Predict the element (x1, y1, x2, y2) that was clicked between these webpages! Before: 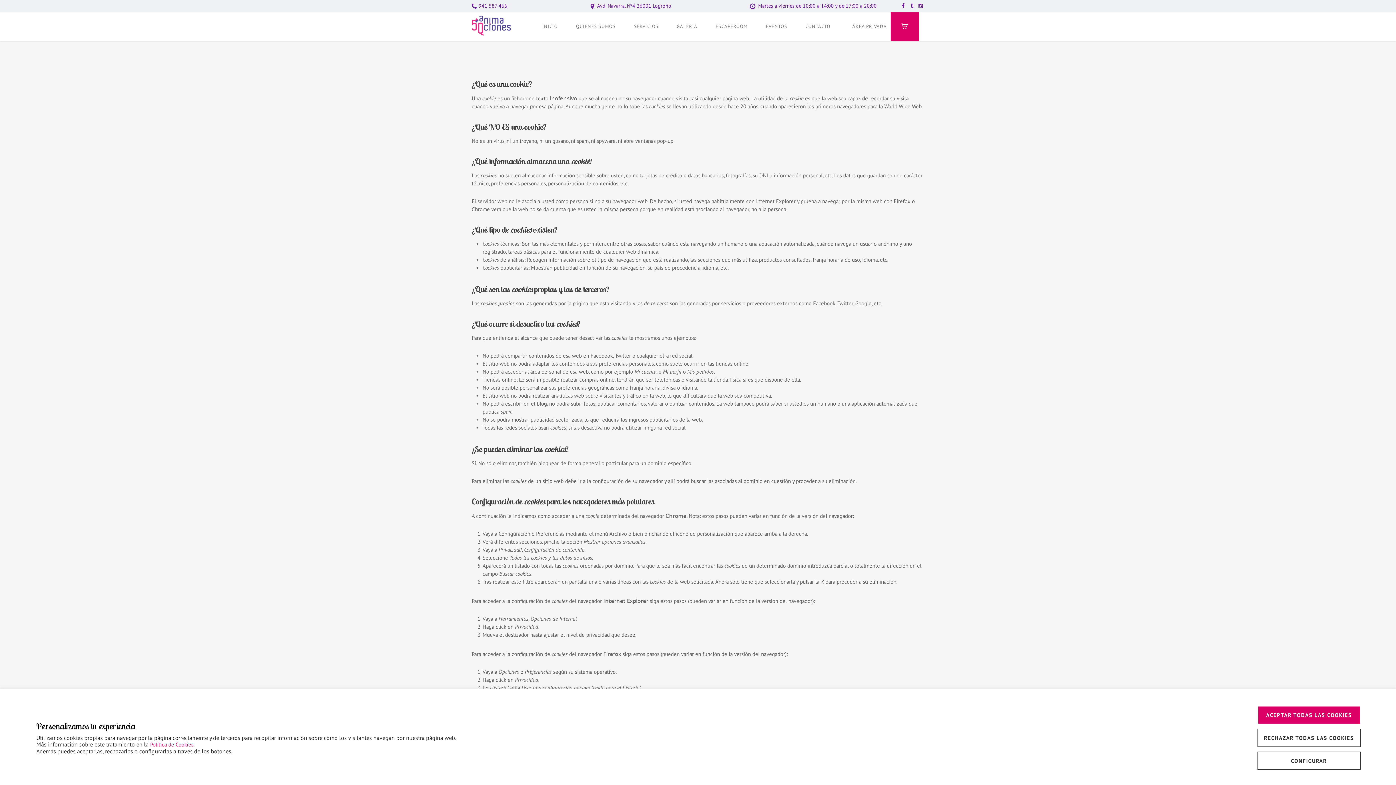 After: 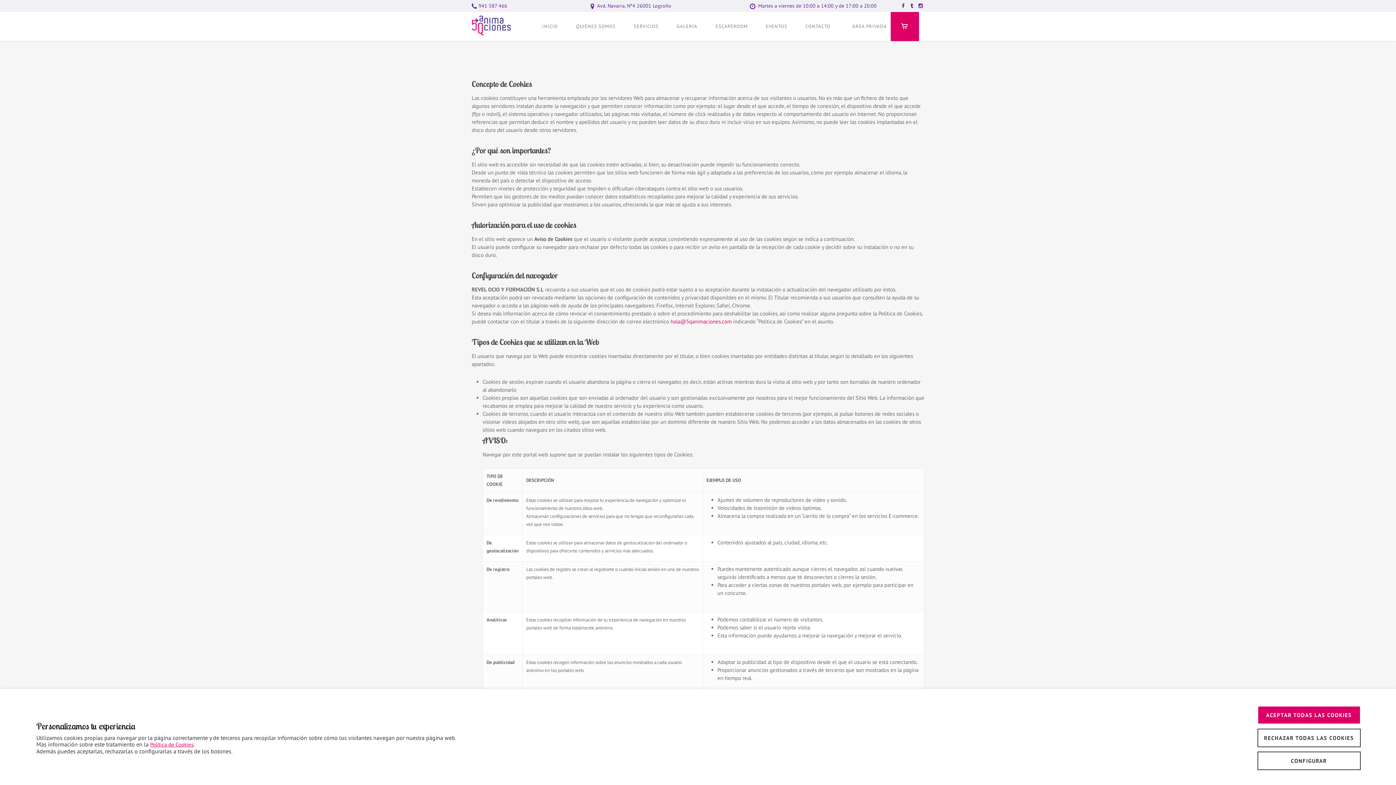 Action: bbox: (150, 741, 193, 748) label: Política de Cookies